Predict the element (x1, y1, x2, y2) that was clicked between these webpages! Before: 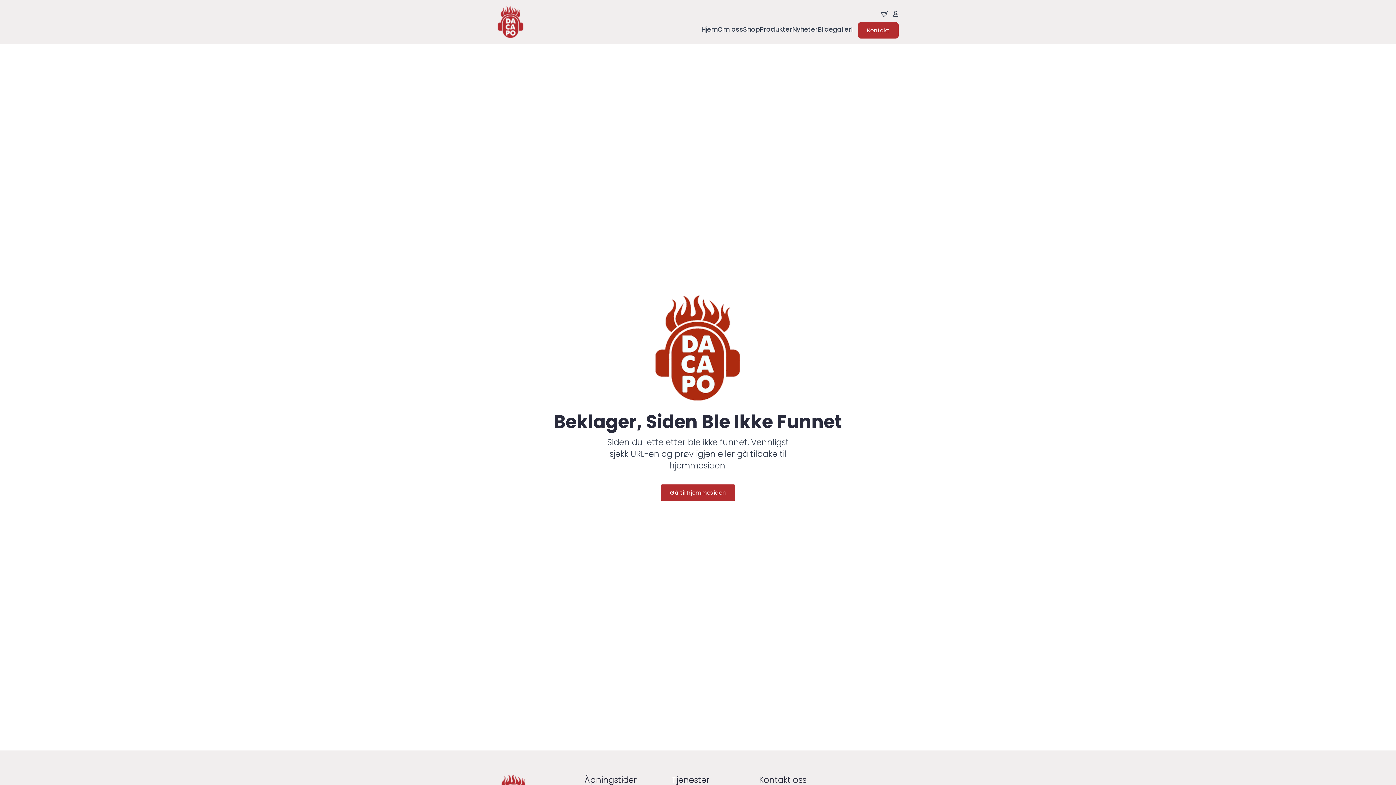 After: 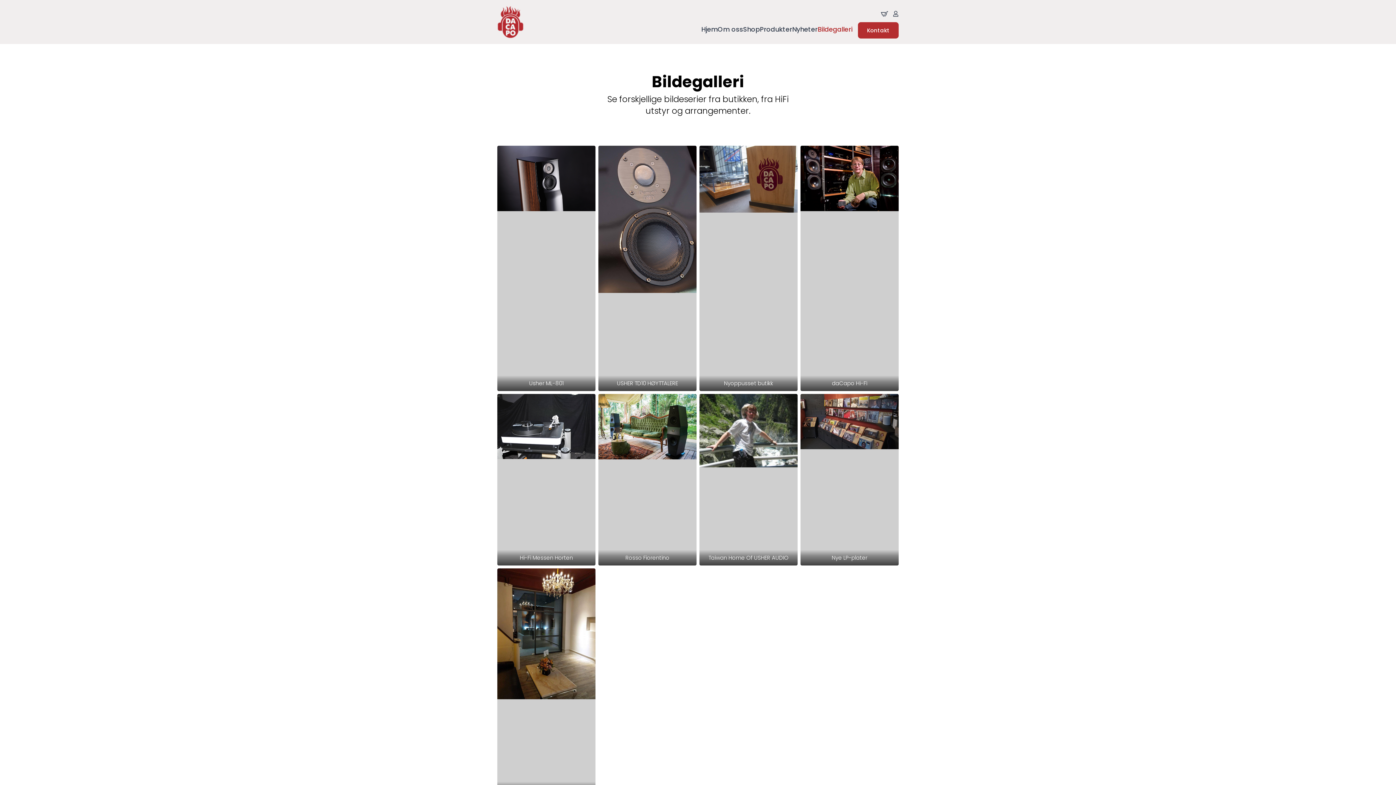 Action: bbox: (817, 26, 852, 34) label: Bildegalleri